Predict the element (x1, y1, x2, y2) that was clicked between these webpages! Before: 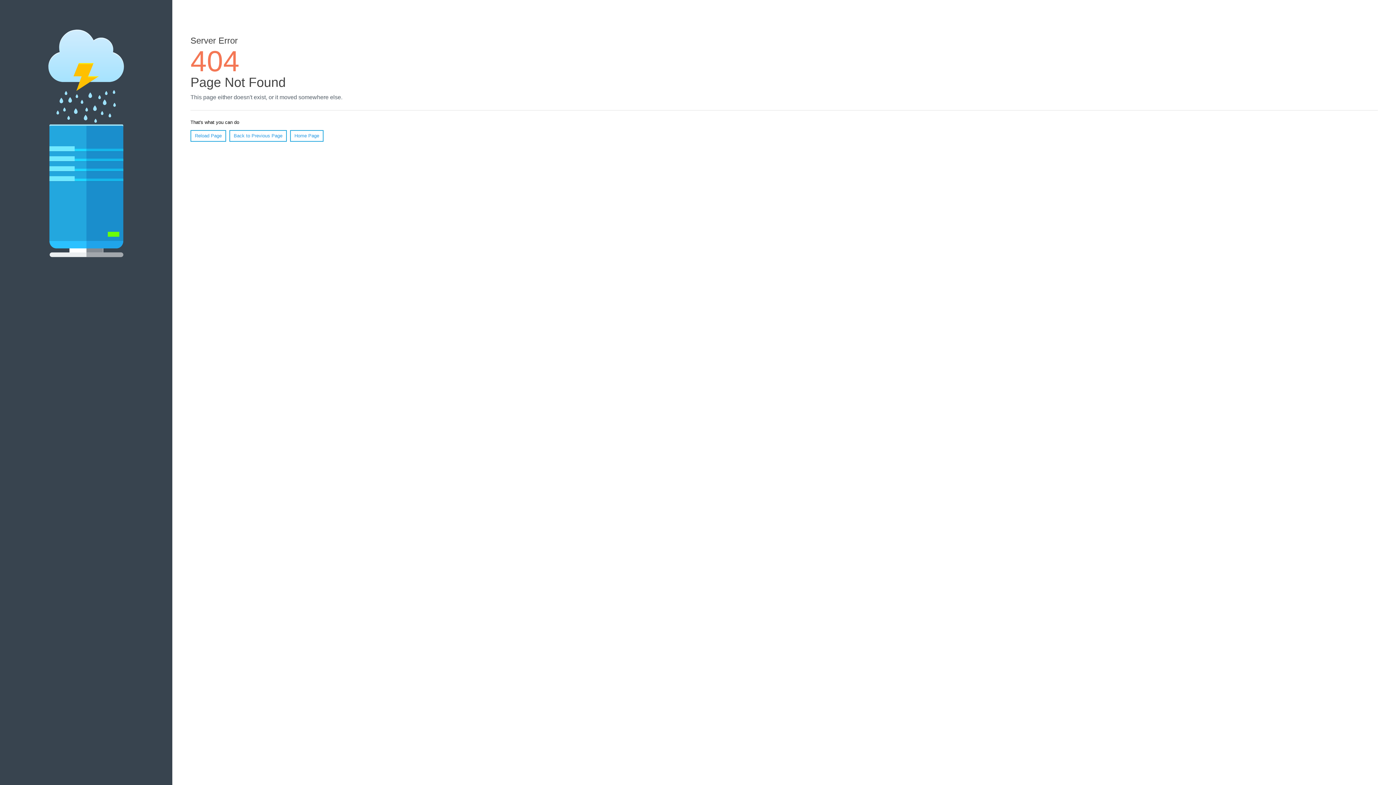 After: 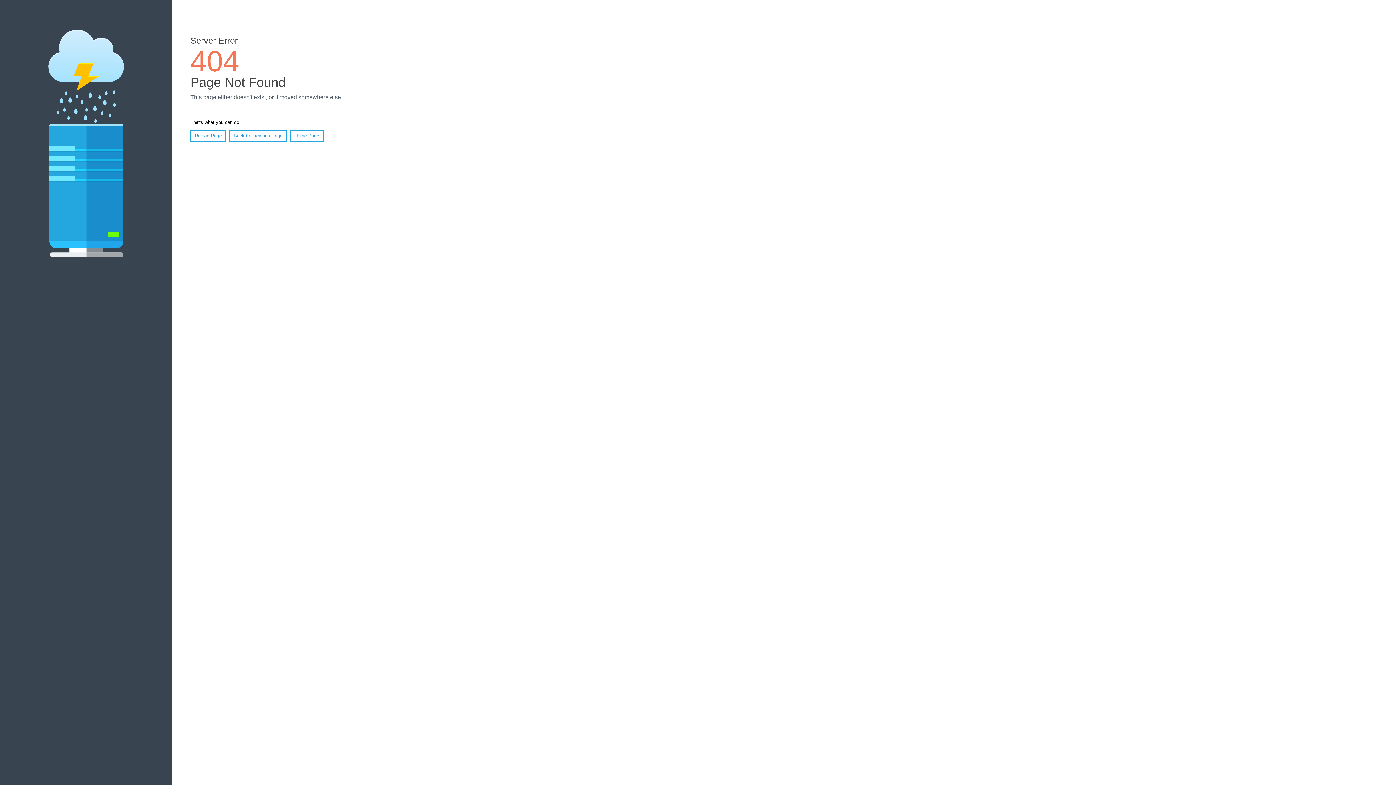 Action: bbox: (190, 130, 226, 141) label: Reload Page